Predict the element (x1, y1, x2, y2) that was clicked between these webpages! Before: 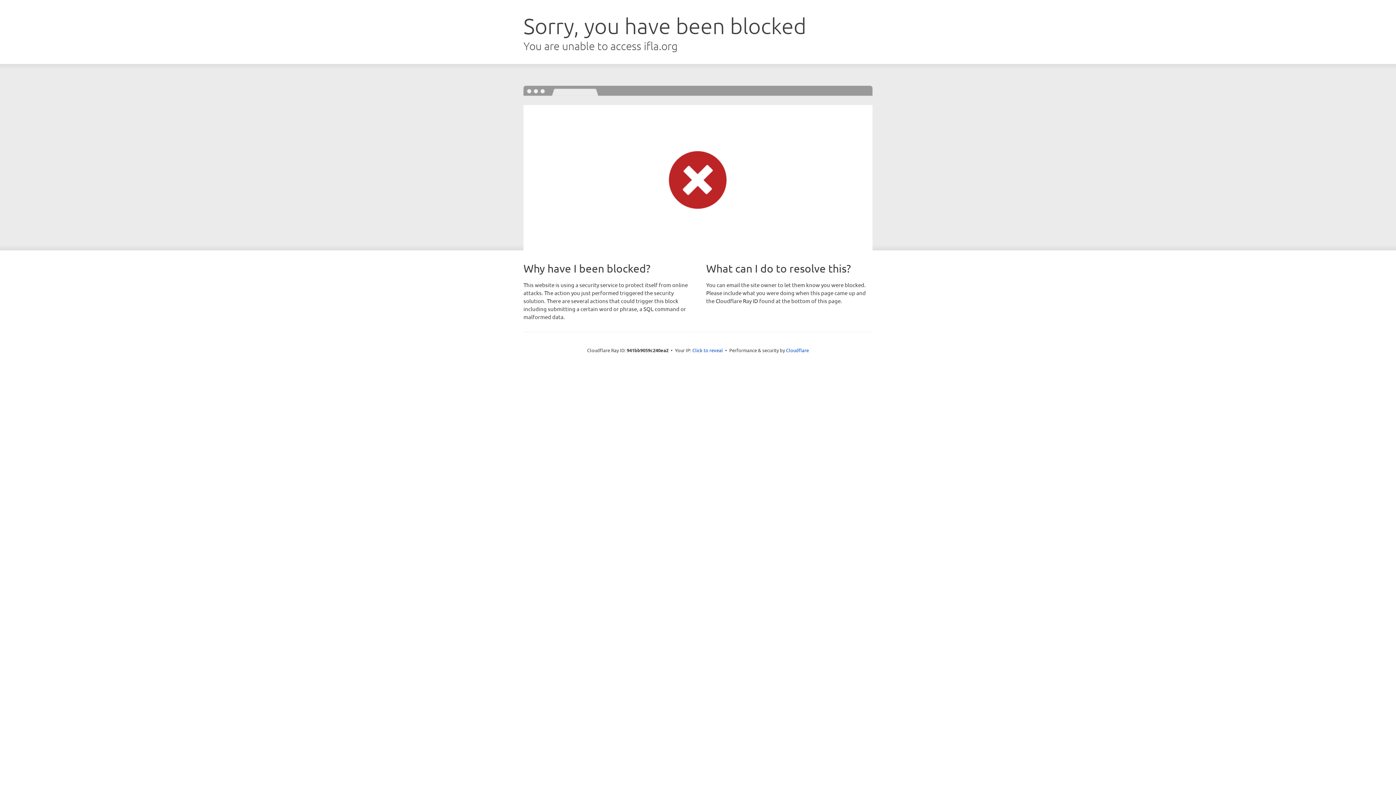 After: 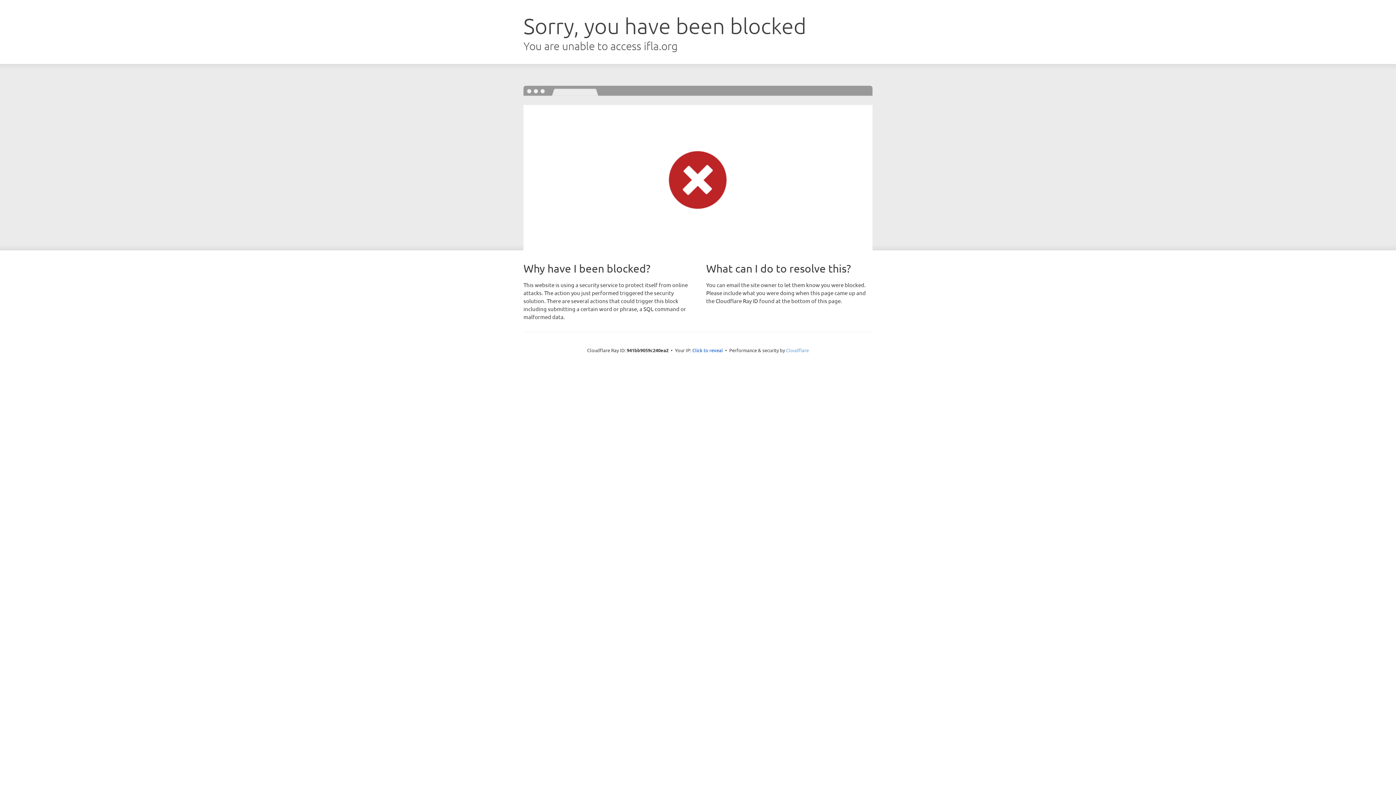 Action: label: Cloudflare bbox: (786, 347, 809, 353)